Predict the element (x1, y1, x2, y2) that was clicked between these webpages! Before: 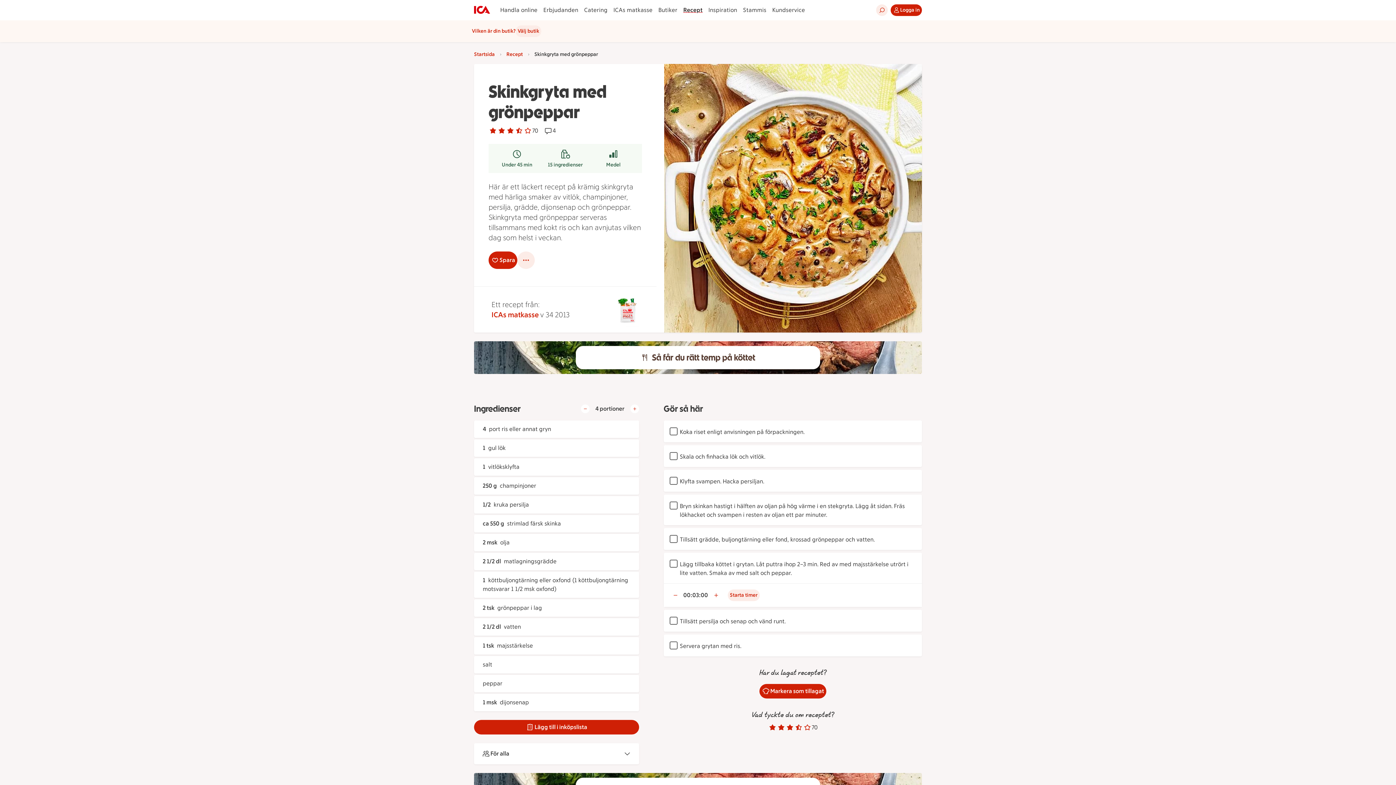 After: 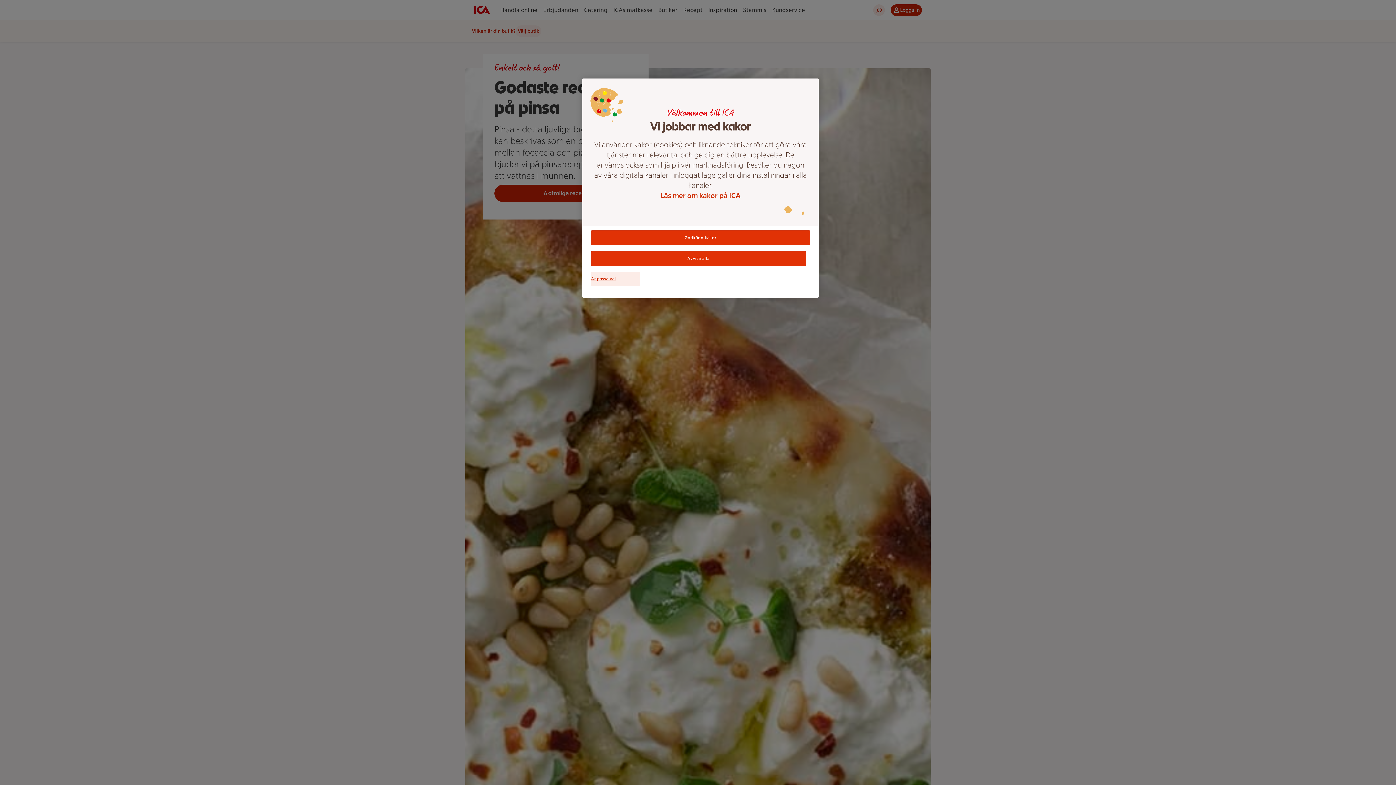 Action: bbox: (474, 50, 494, 58) label: Tillbaka till Startsida